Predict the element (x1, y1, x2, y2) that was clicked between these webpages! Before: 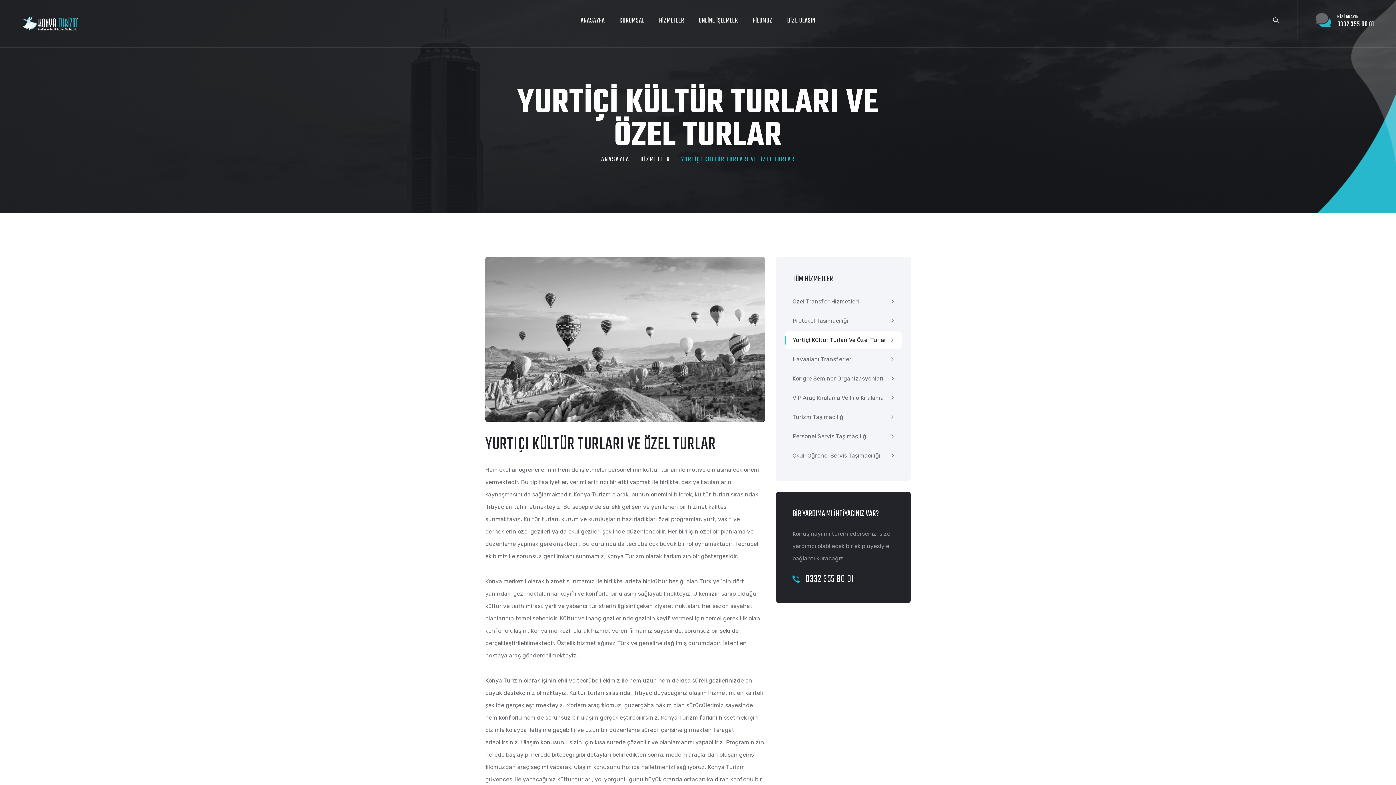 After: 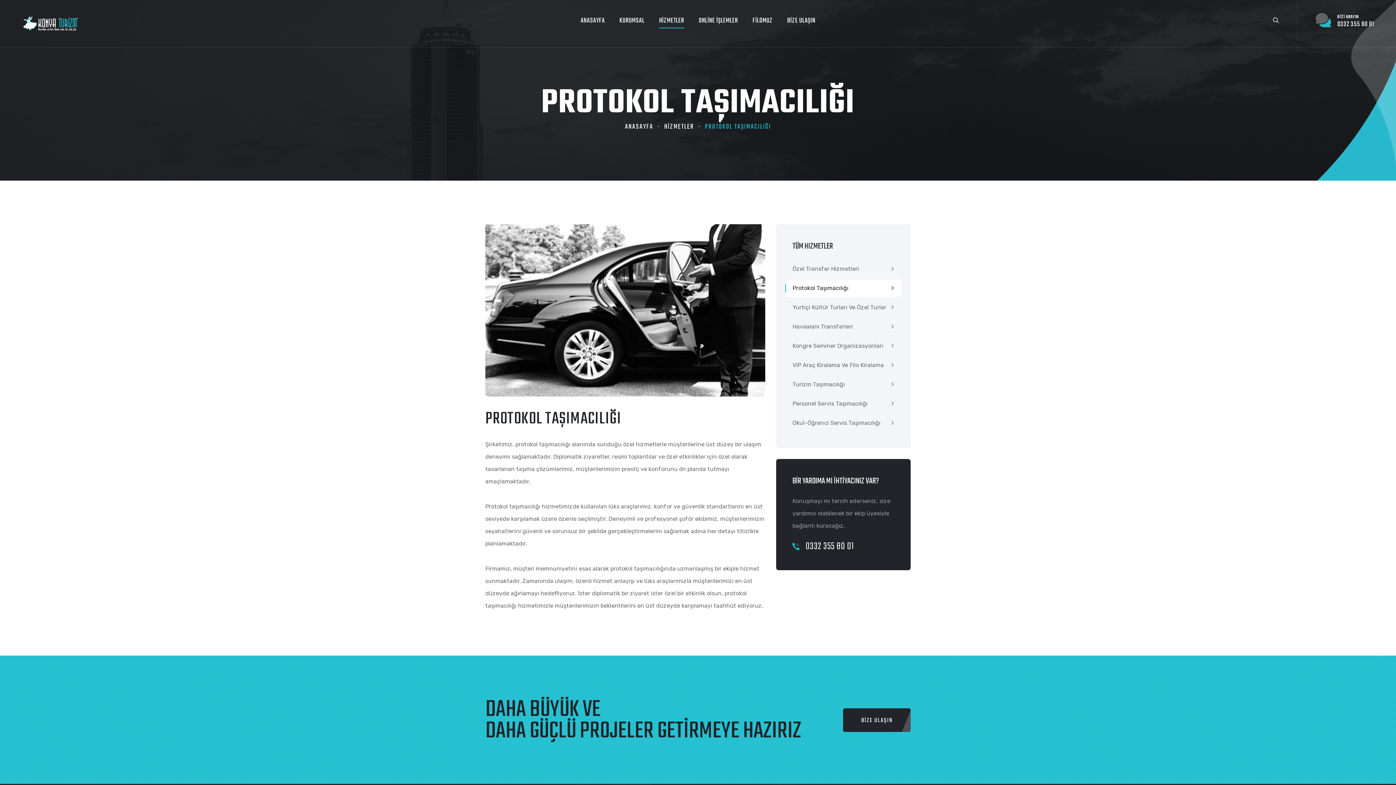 Action: label: Protokol Taşımacılığı bbox: (792, 312, 894, 329)